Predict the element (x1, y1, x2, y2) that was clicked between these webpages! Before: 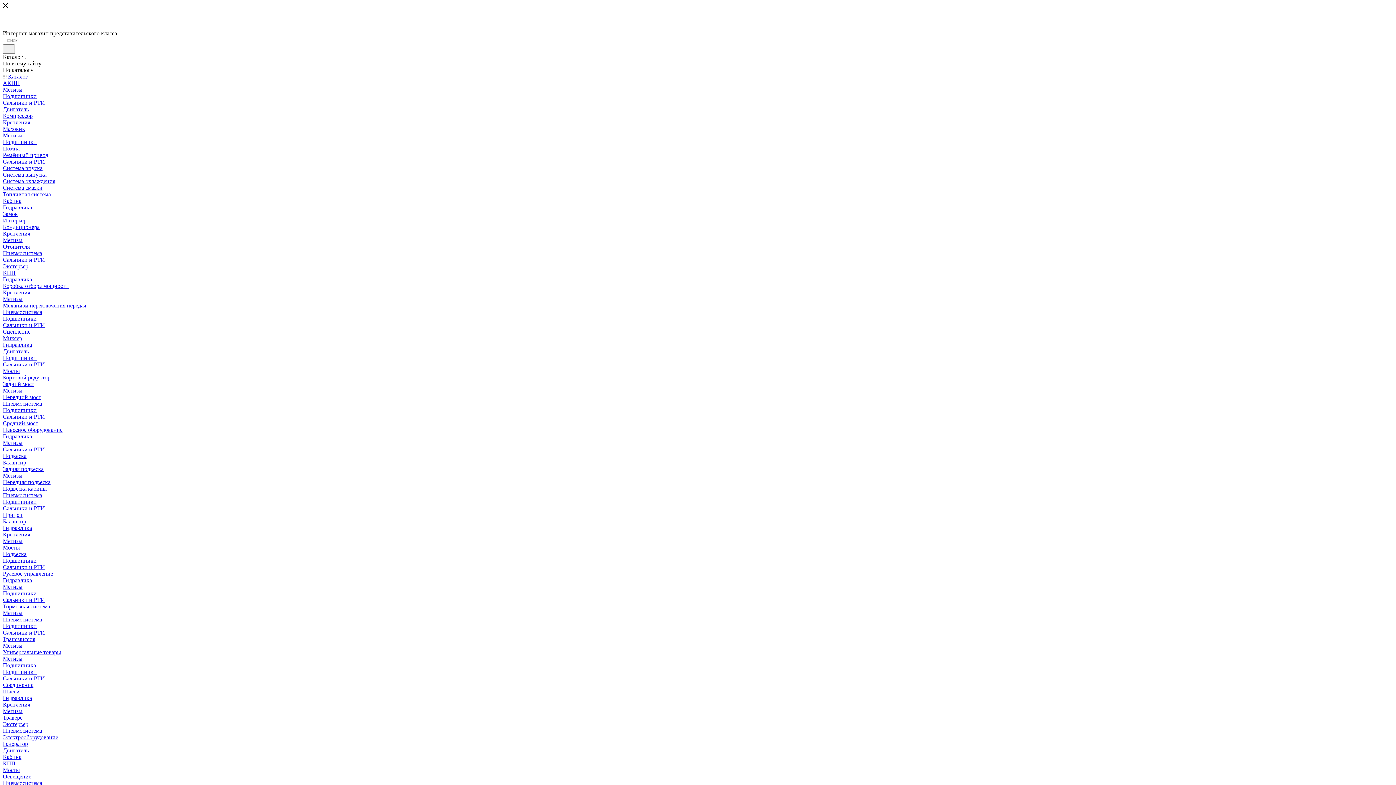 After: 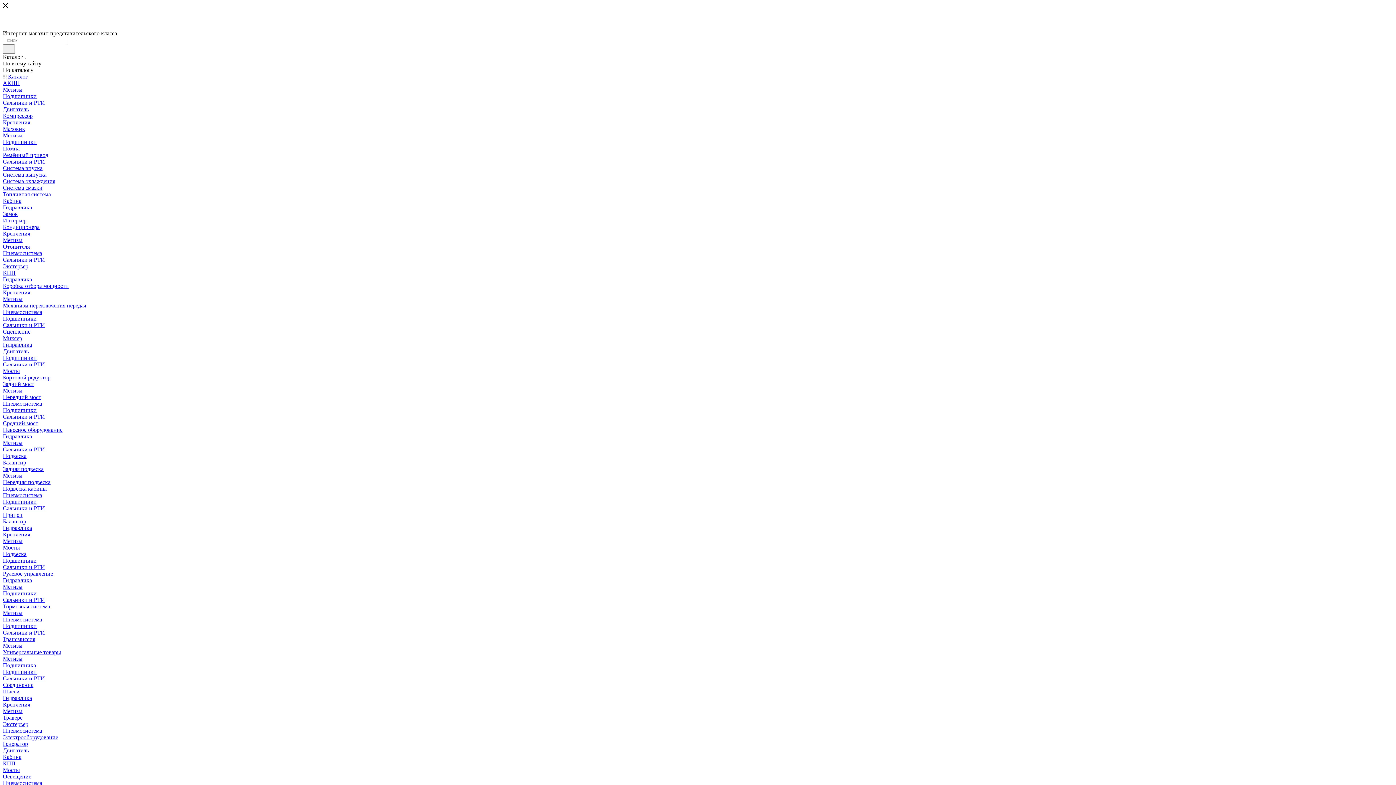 Action: bbox: (2, 171, 46, 177) label: Система выпуска